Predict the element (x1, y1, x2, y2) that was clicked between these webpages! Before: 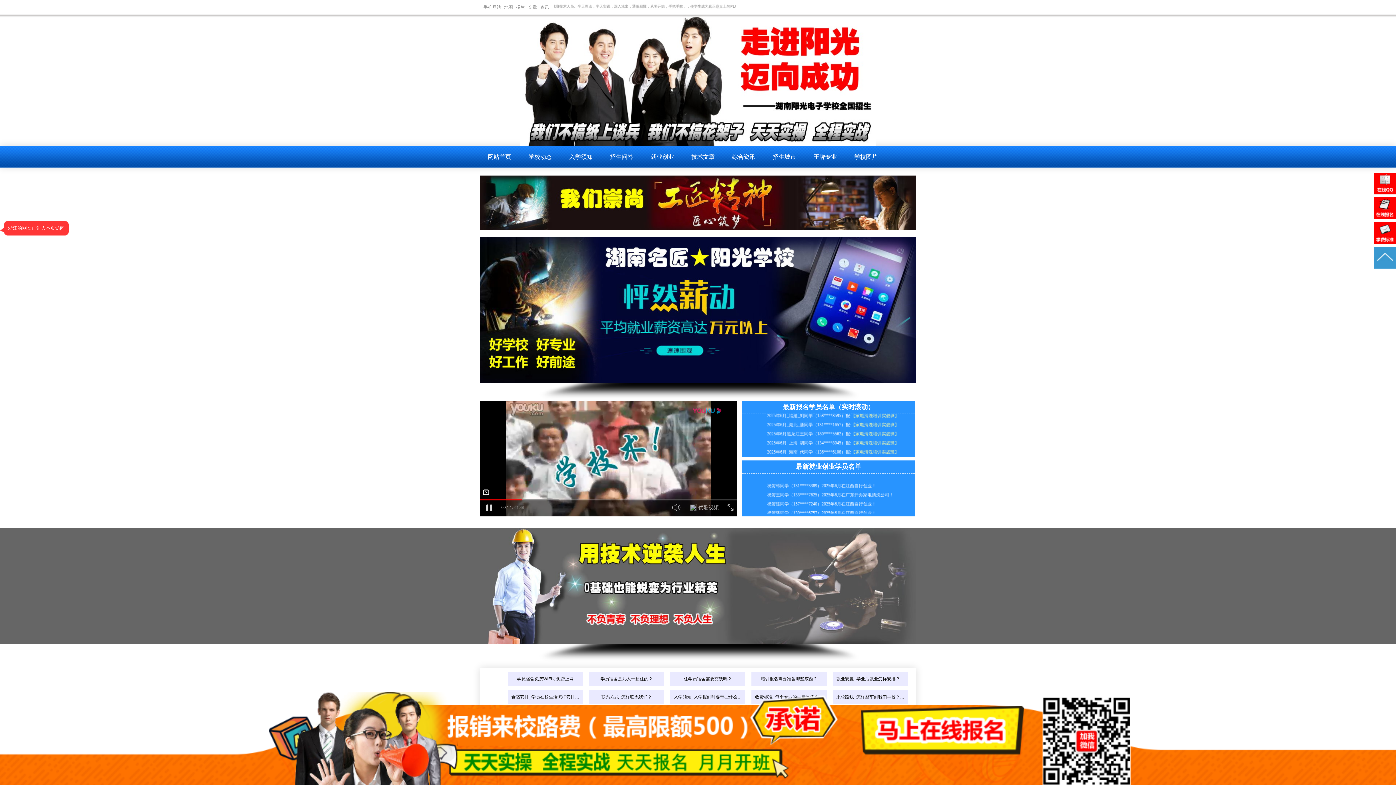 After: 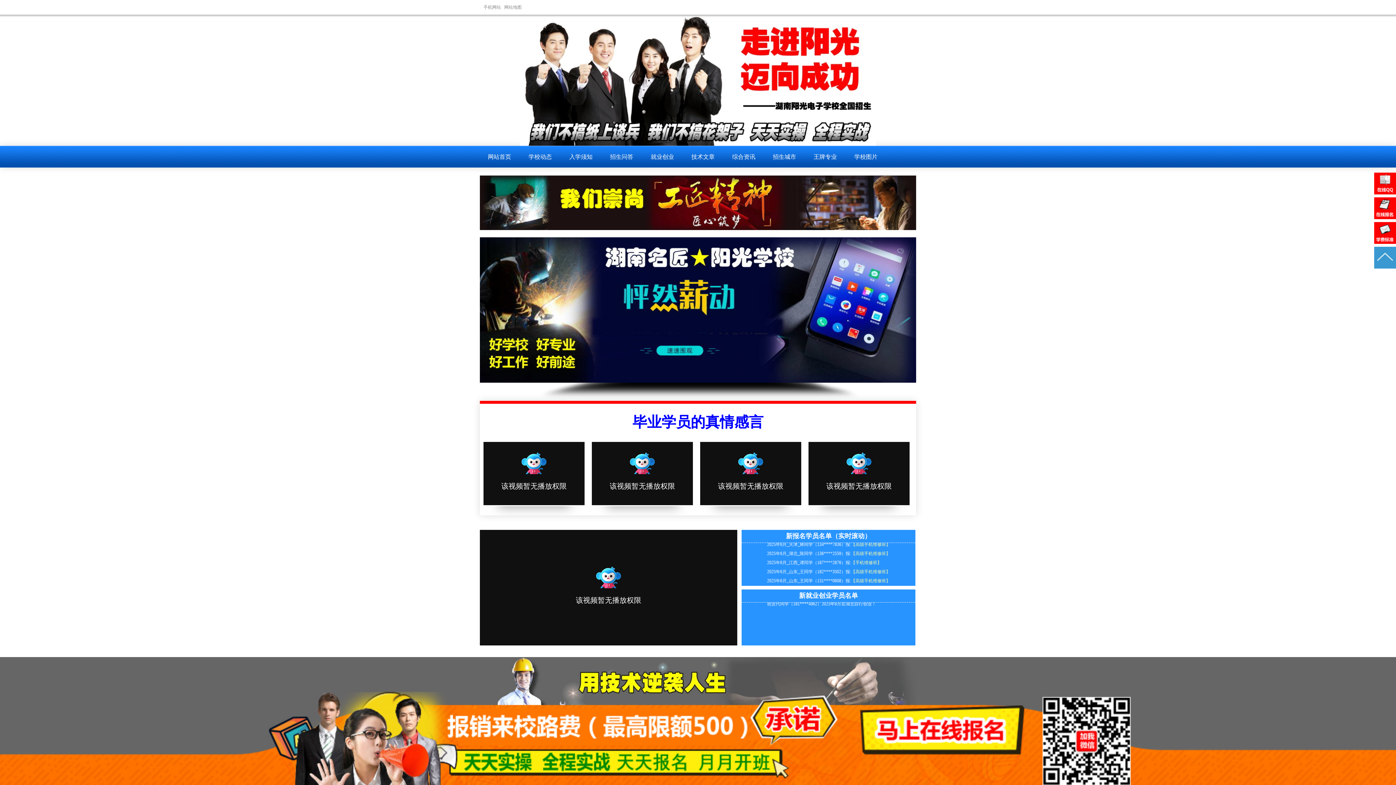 Action: bbox: (1374, 239, 1396, 245)